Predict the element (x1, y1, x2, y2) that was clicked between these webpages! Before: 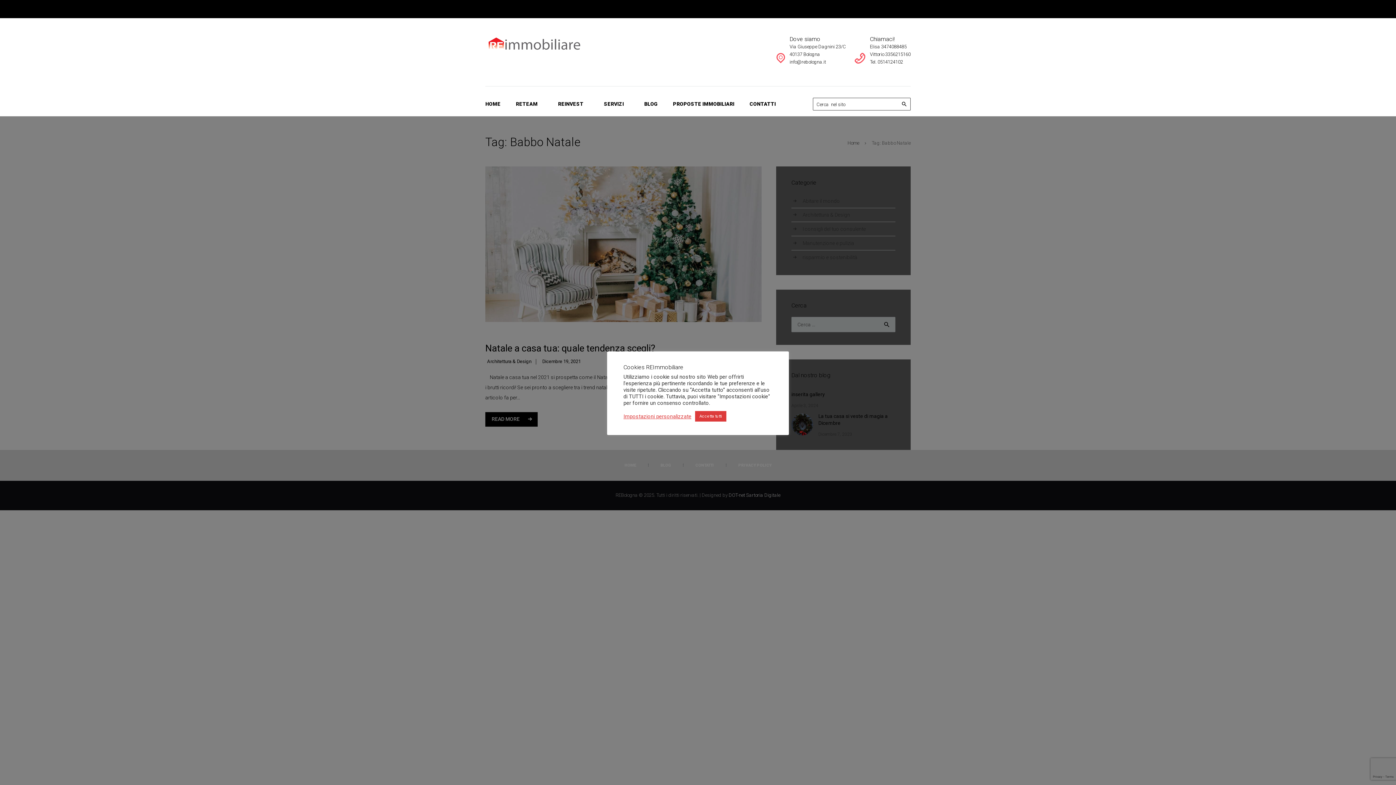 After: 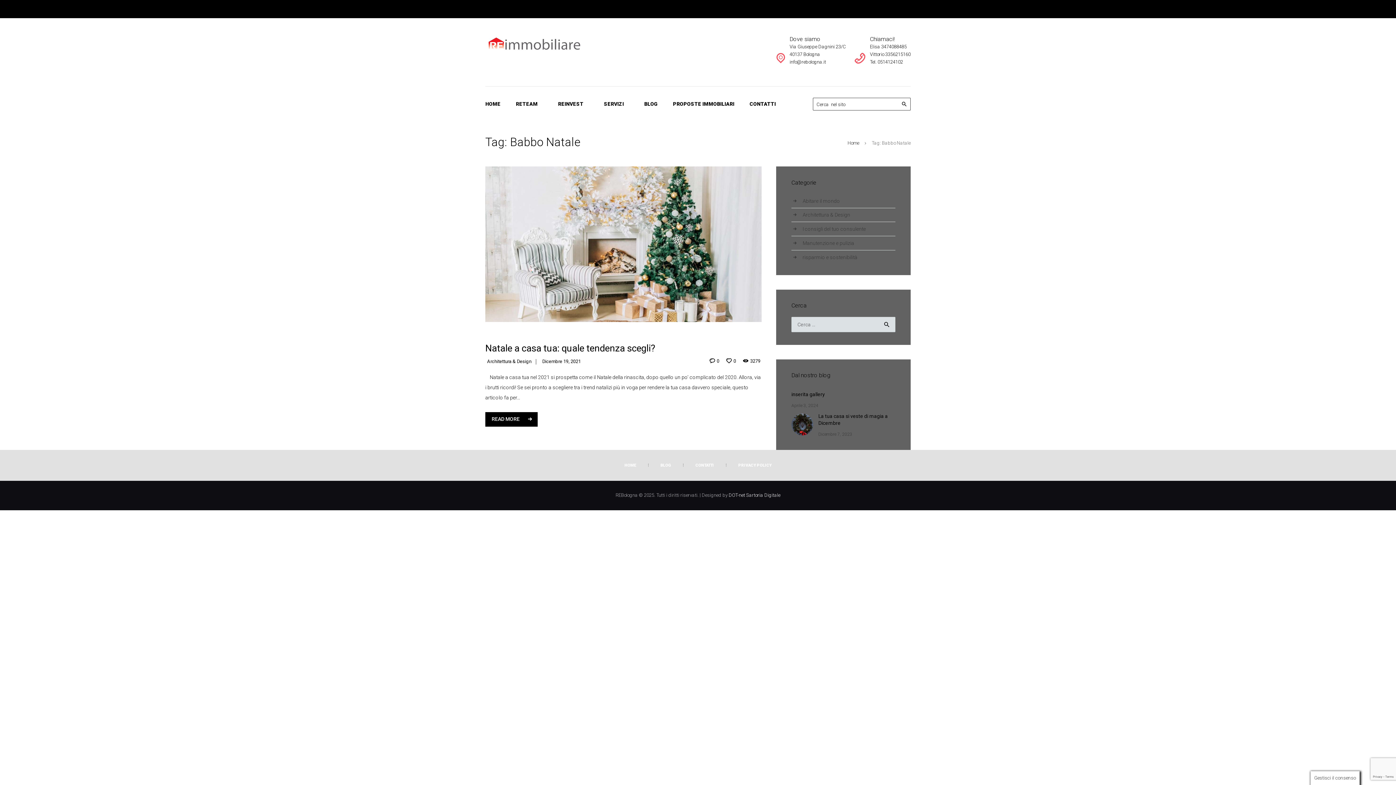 Action: bbox: (695, 411, 726, 421) label: Accetta tutti